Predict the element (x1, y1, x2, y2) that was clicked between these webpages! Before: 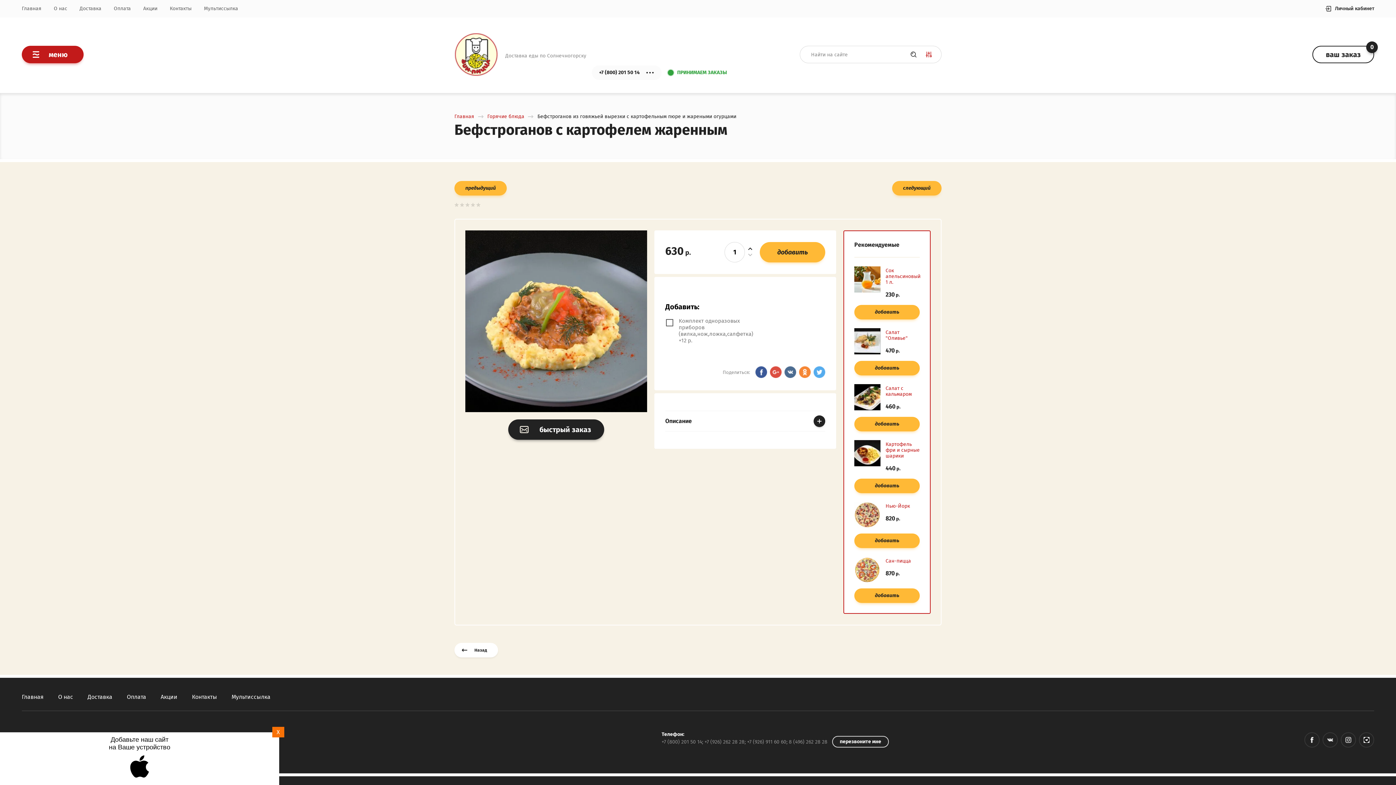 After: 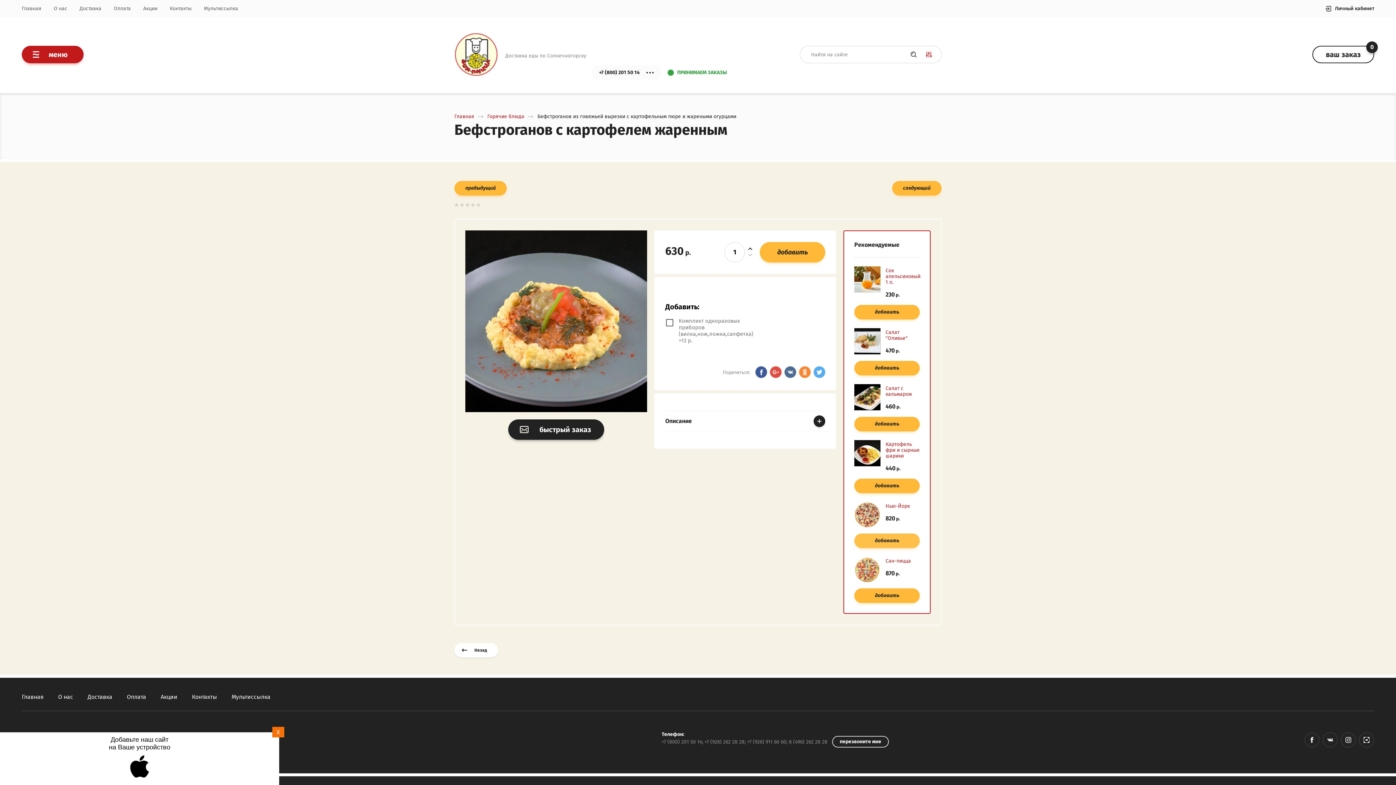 Action: bbox: (854, 533, 920, 548) label: добавить